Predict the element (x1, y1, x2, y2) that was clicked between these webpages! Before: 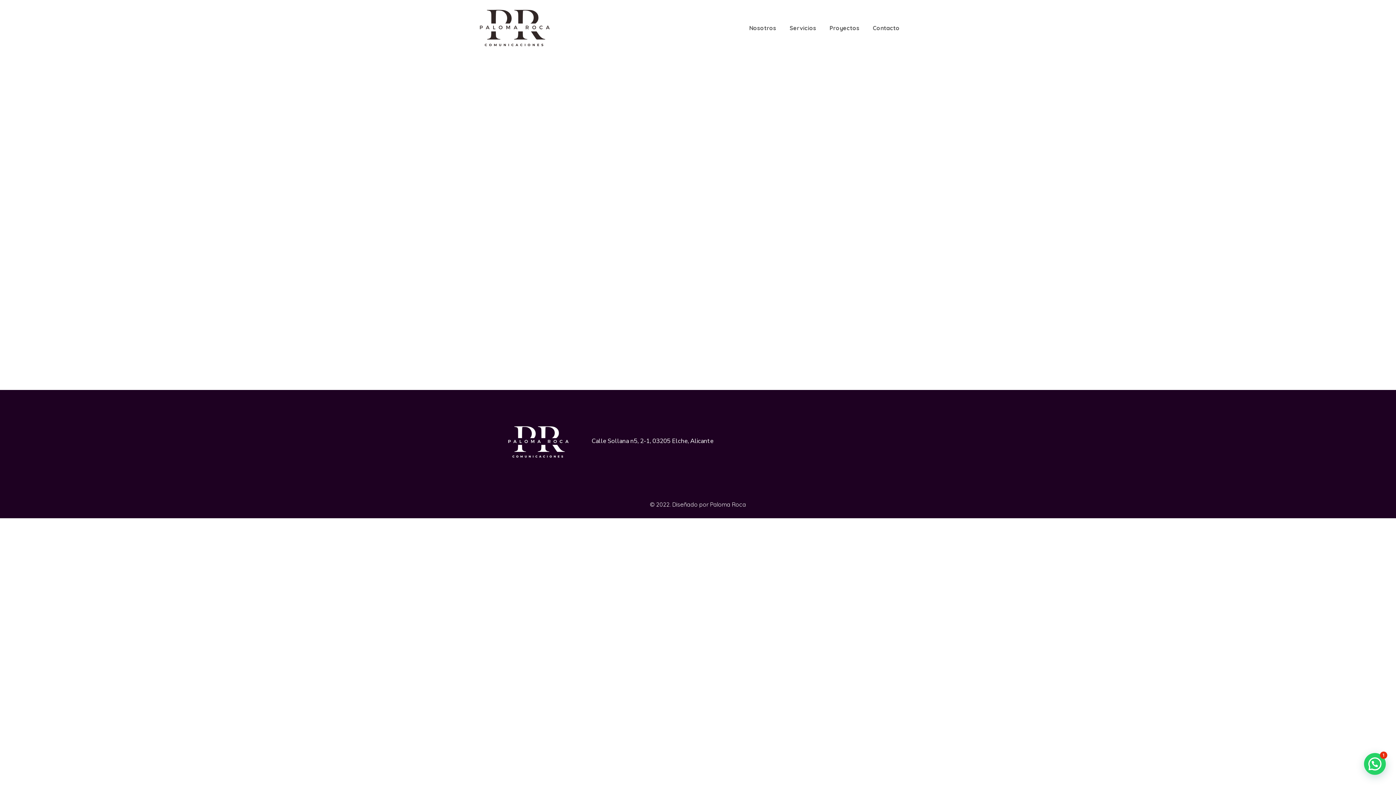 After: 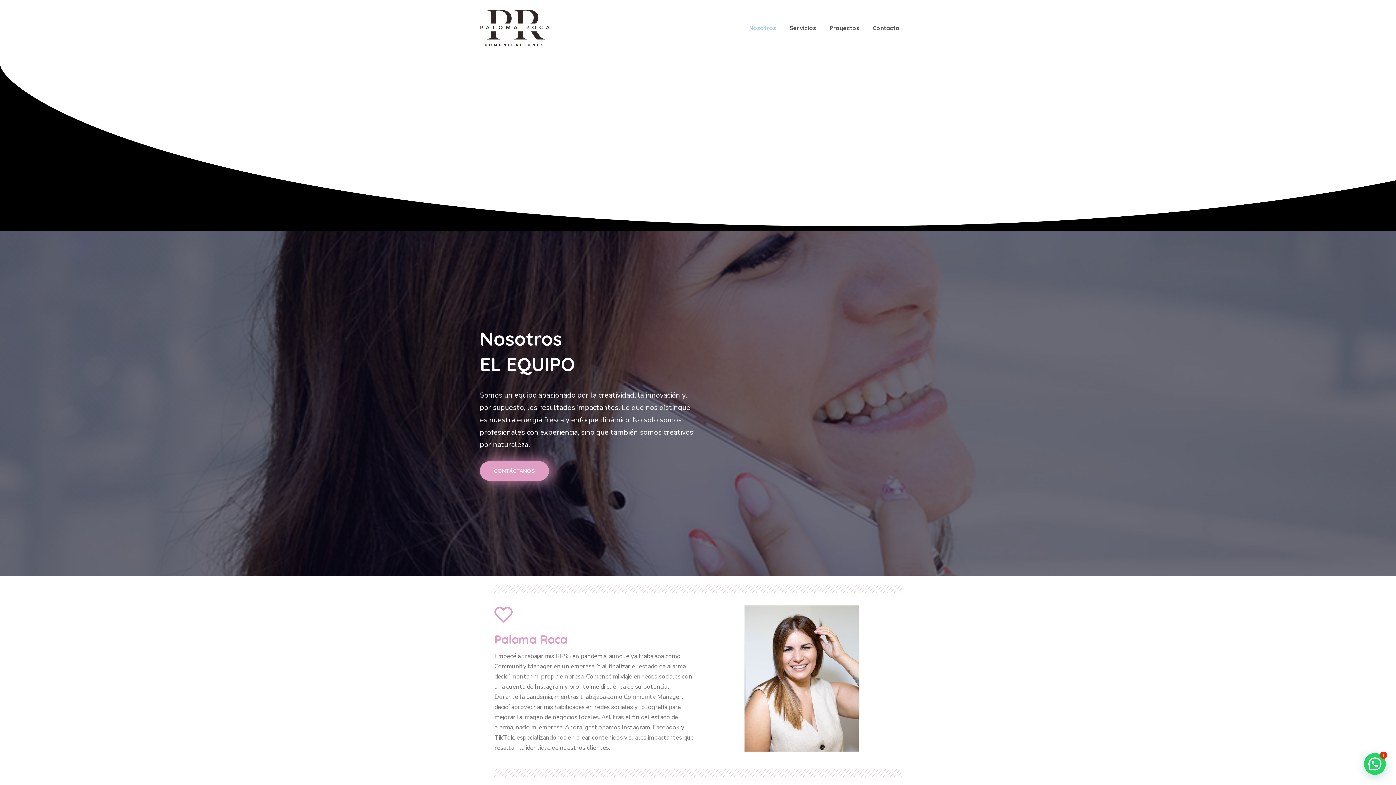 Action: label: Nosotros bbox: (749, 12, 789, 44)